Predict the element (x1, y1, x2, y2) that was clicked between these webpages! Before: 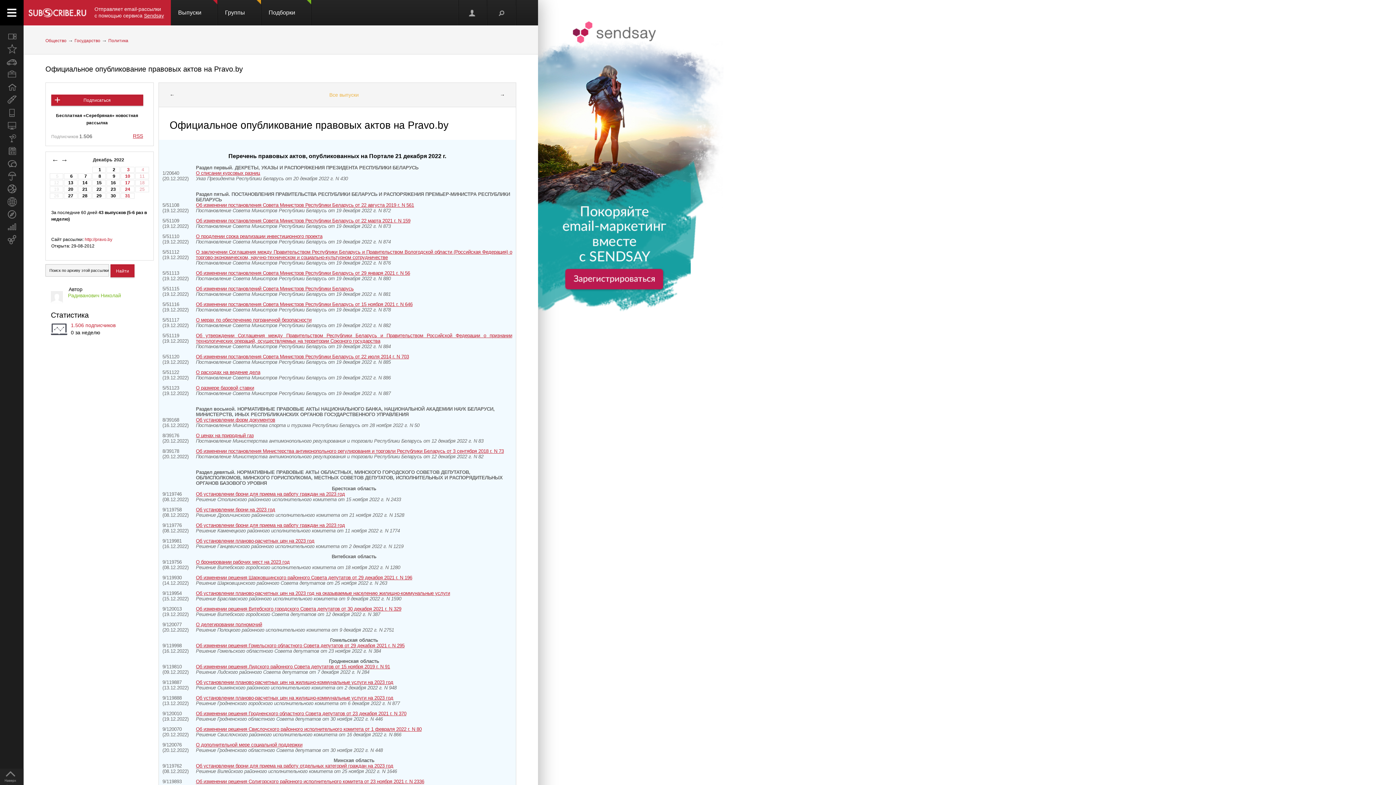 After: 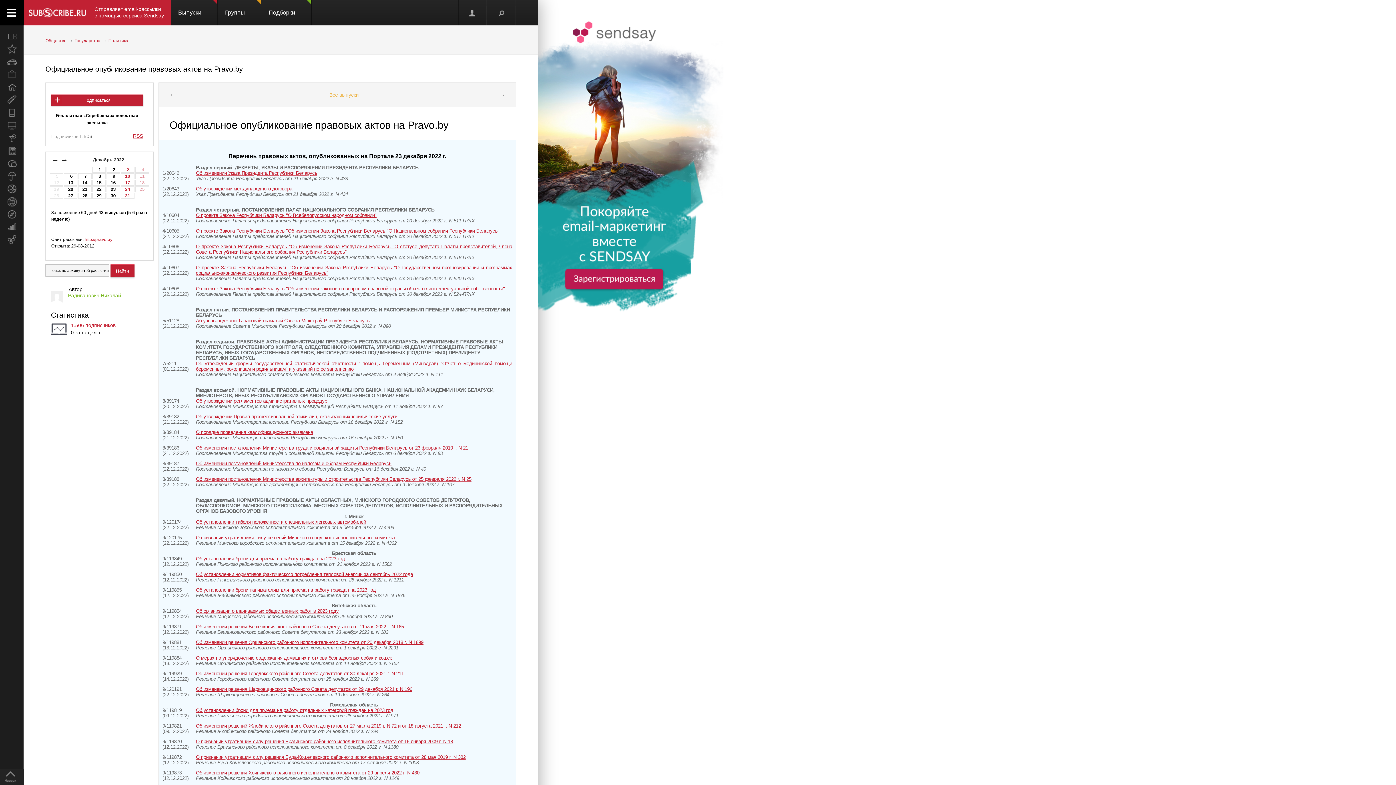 Action: label: 23 bbox: (110, 186, 115, 192)